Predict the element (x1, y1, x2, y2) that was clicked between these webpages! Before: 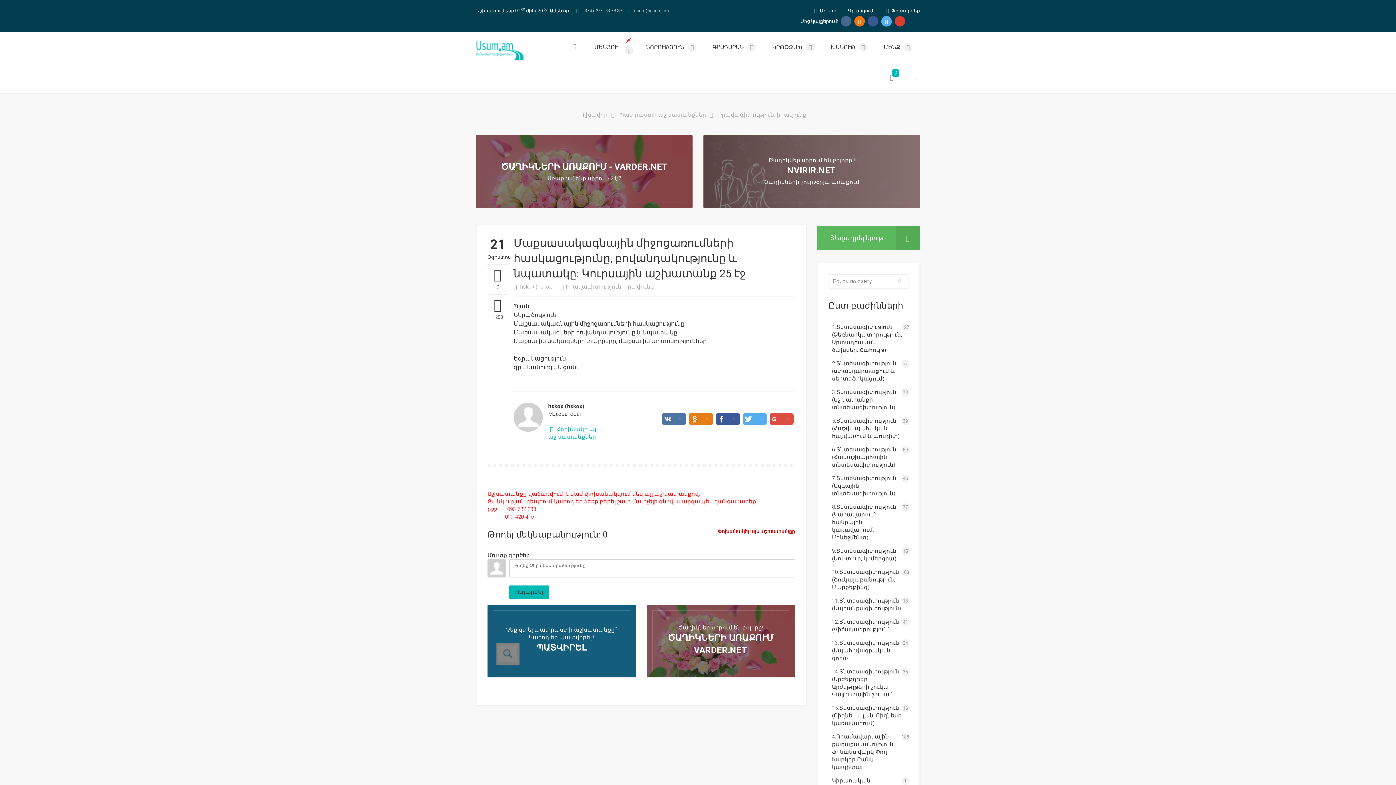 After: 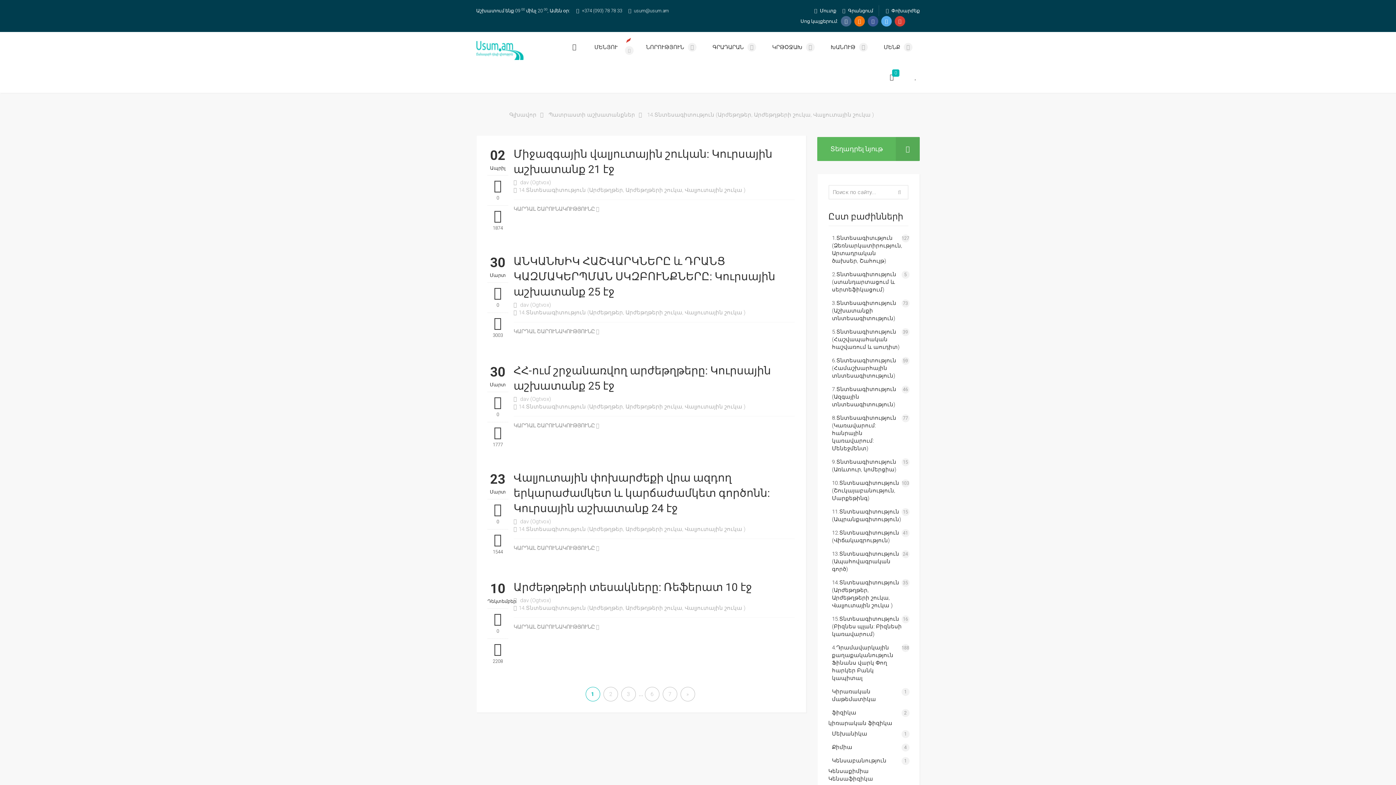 Action: bbox: (828, 665, 913, 701) label: 14.Տնտեսագիտություն (Արժեթղթեր, Արժեթղթերի շուկա, Վալյուտային շուկա )